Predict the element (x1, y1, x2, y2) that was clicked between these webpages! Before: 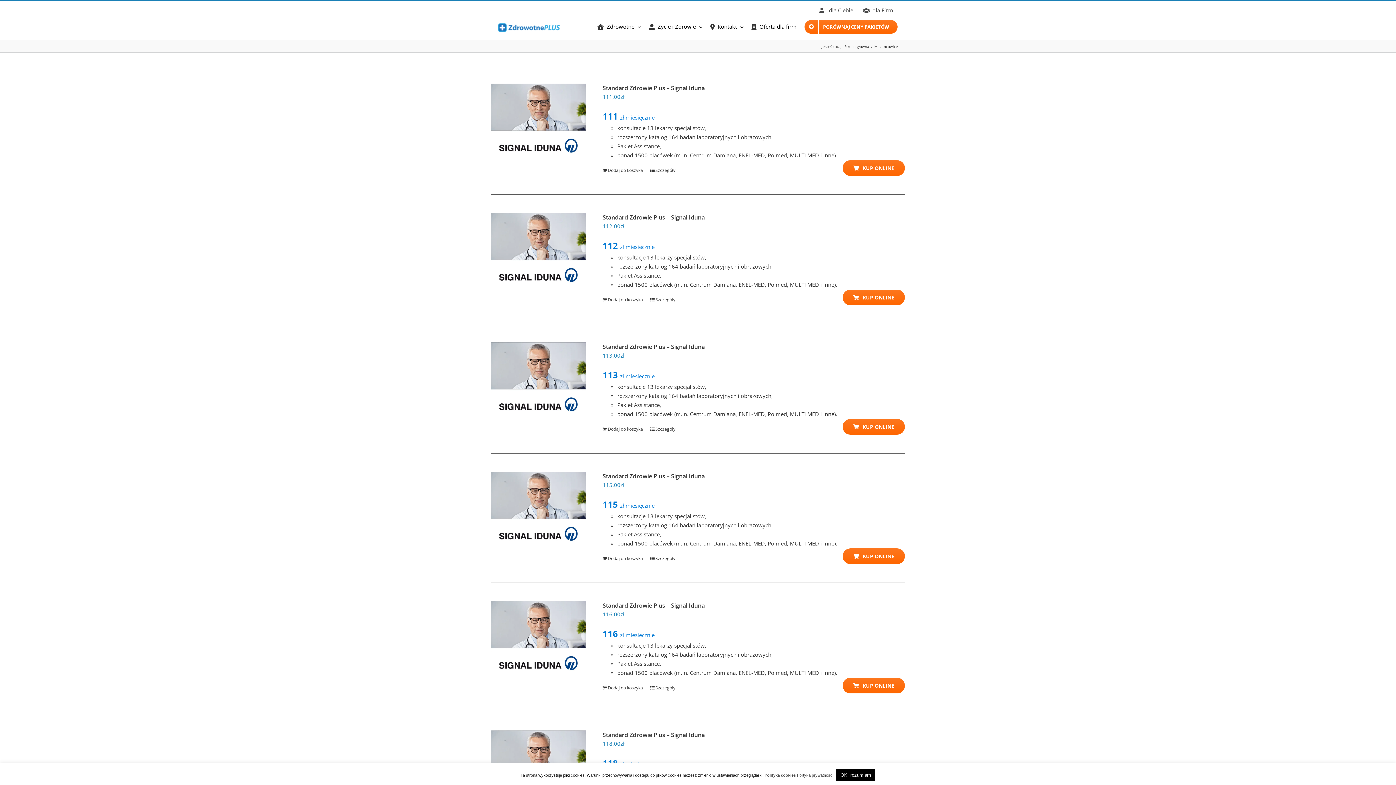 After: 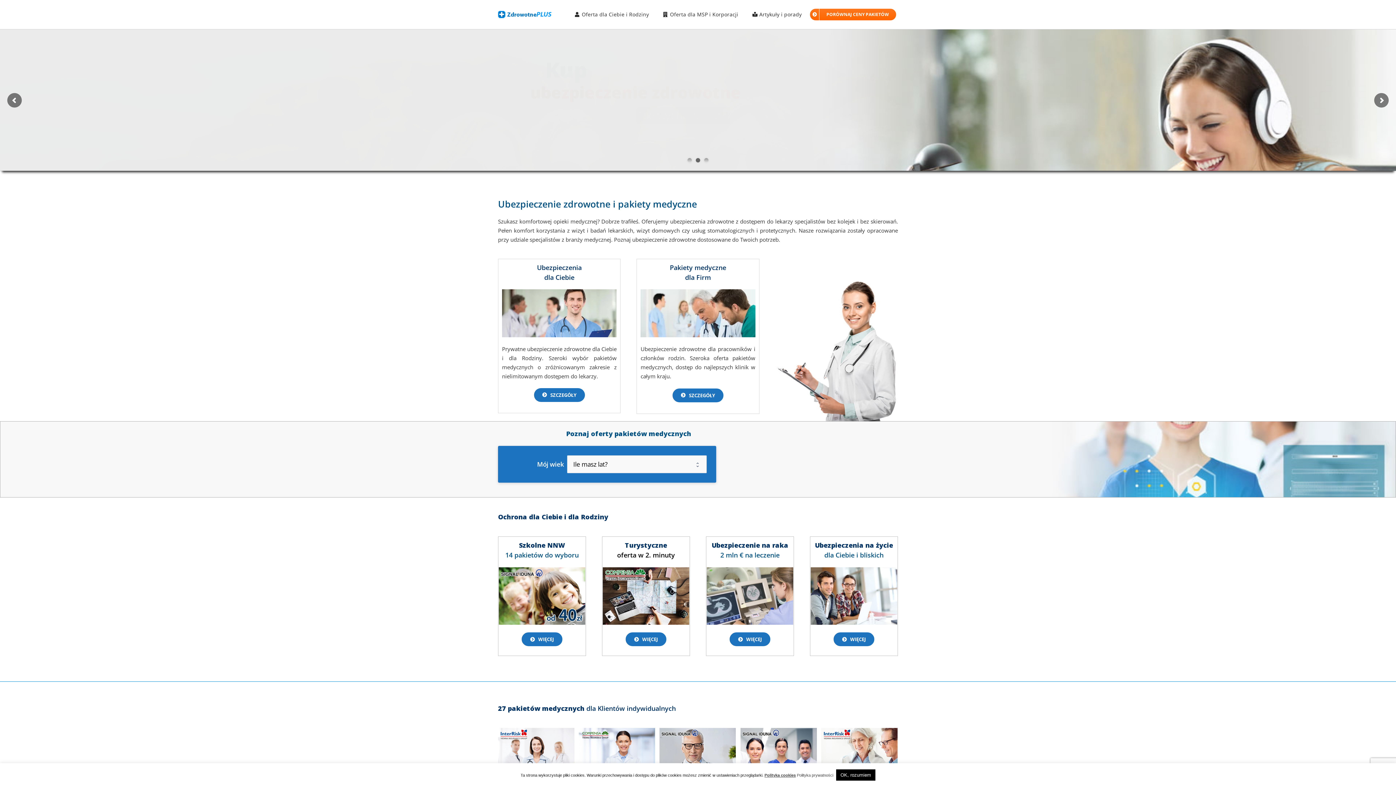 Action: label: Strona główna bbox: (844, 43, 869, 48)